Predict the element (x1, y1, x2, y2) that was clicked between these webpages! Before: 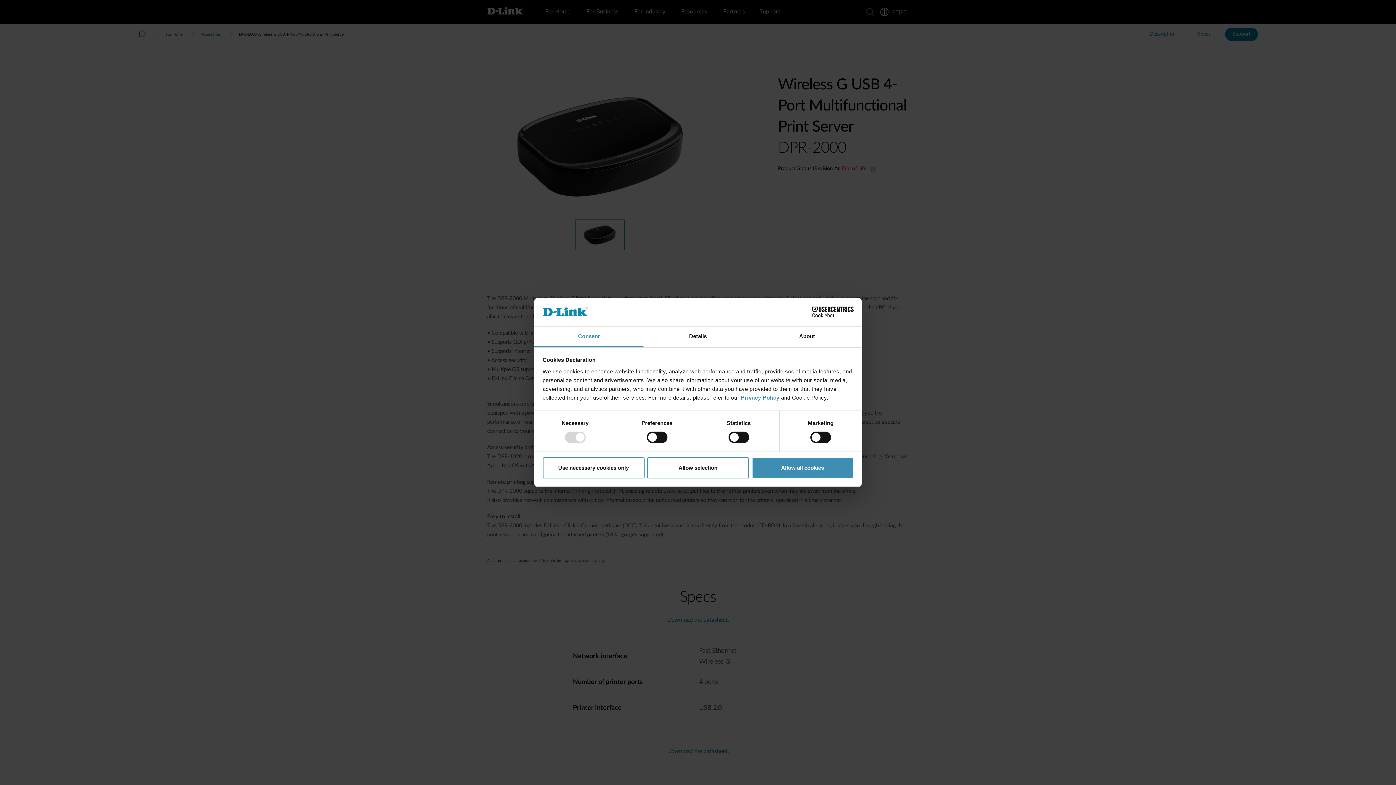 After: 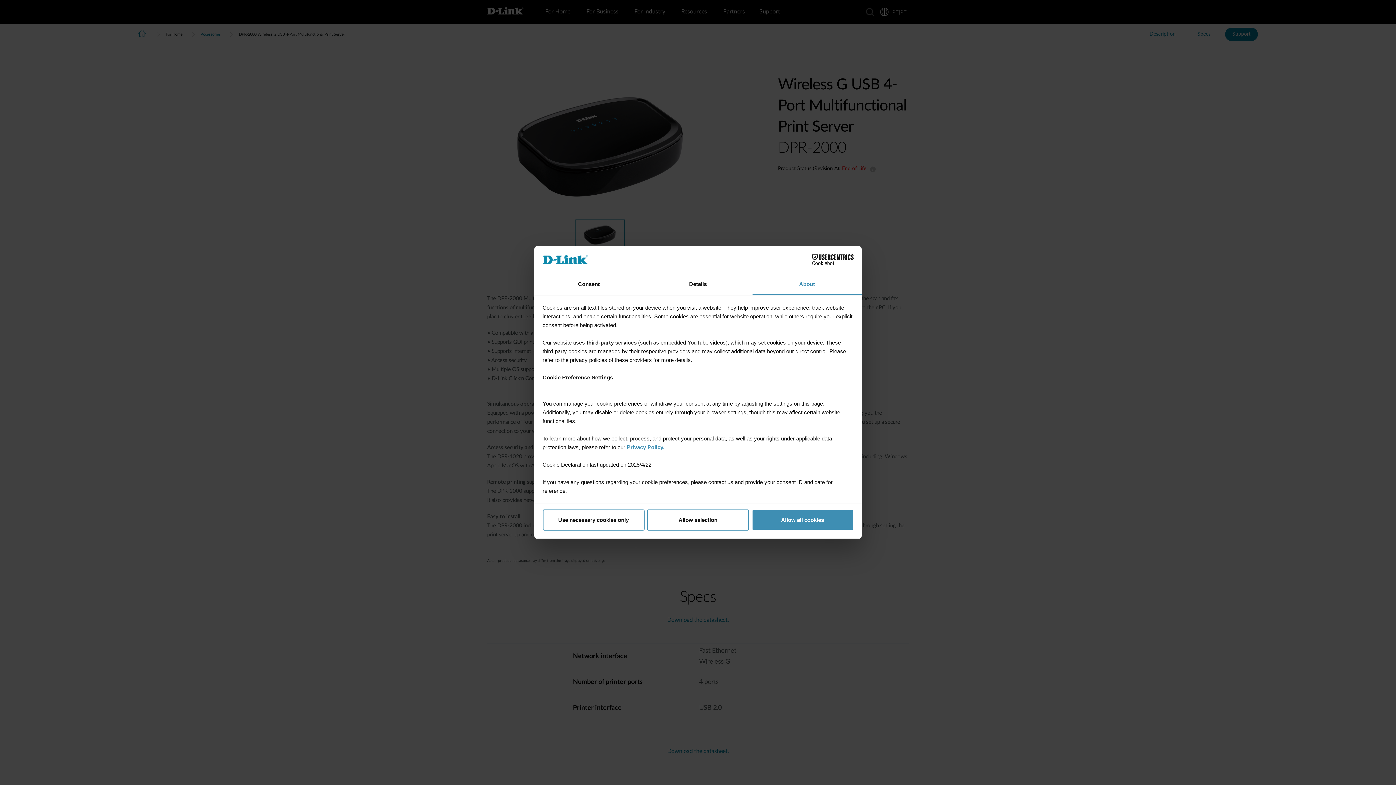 Action: bbox: (752, 326, 861, 347) label: About